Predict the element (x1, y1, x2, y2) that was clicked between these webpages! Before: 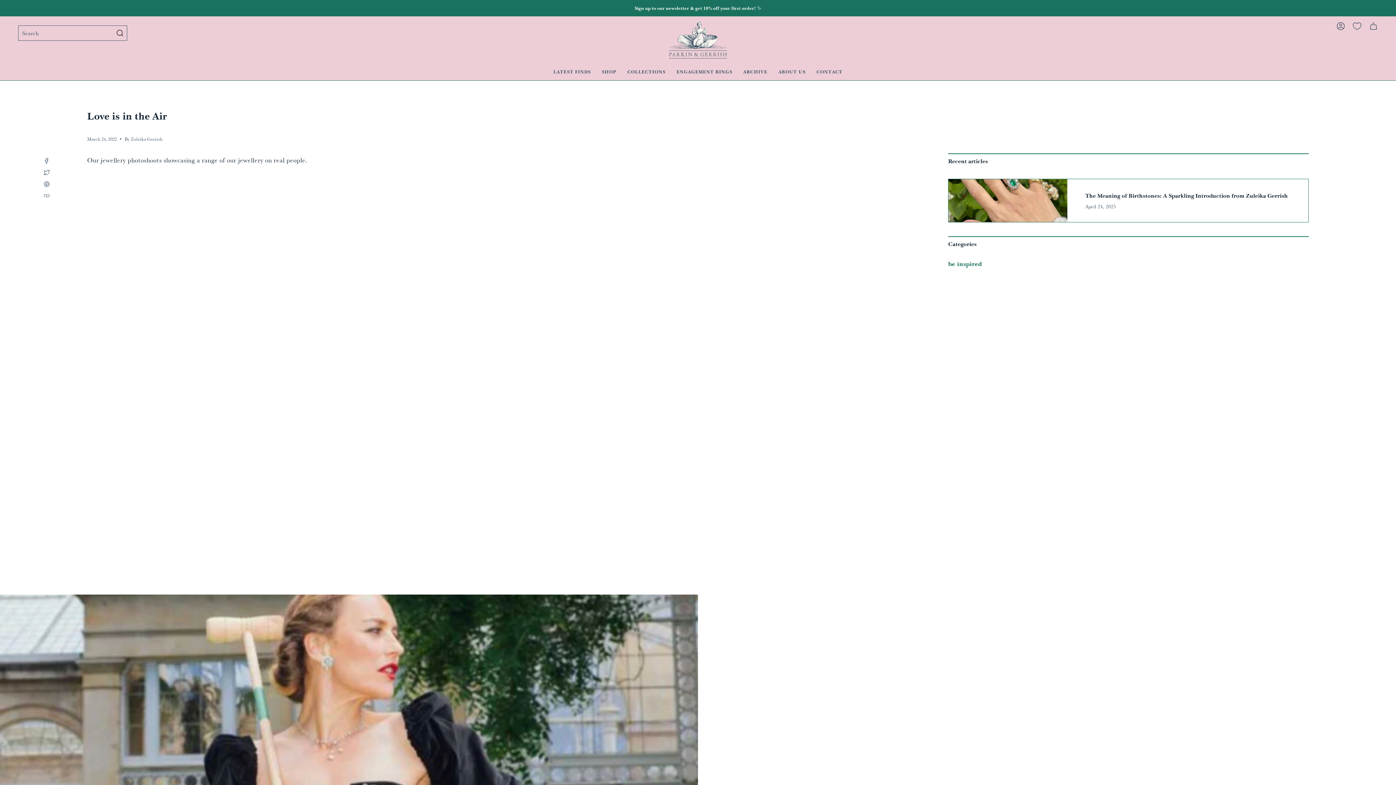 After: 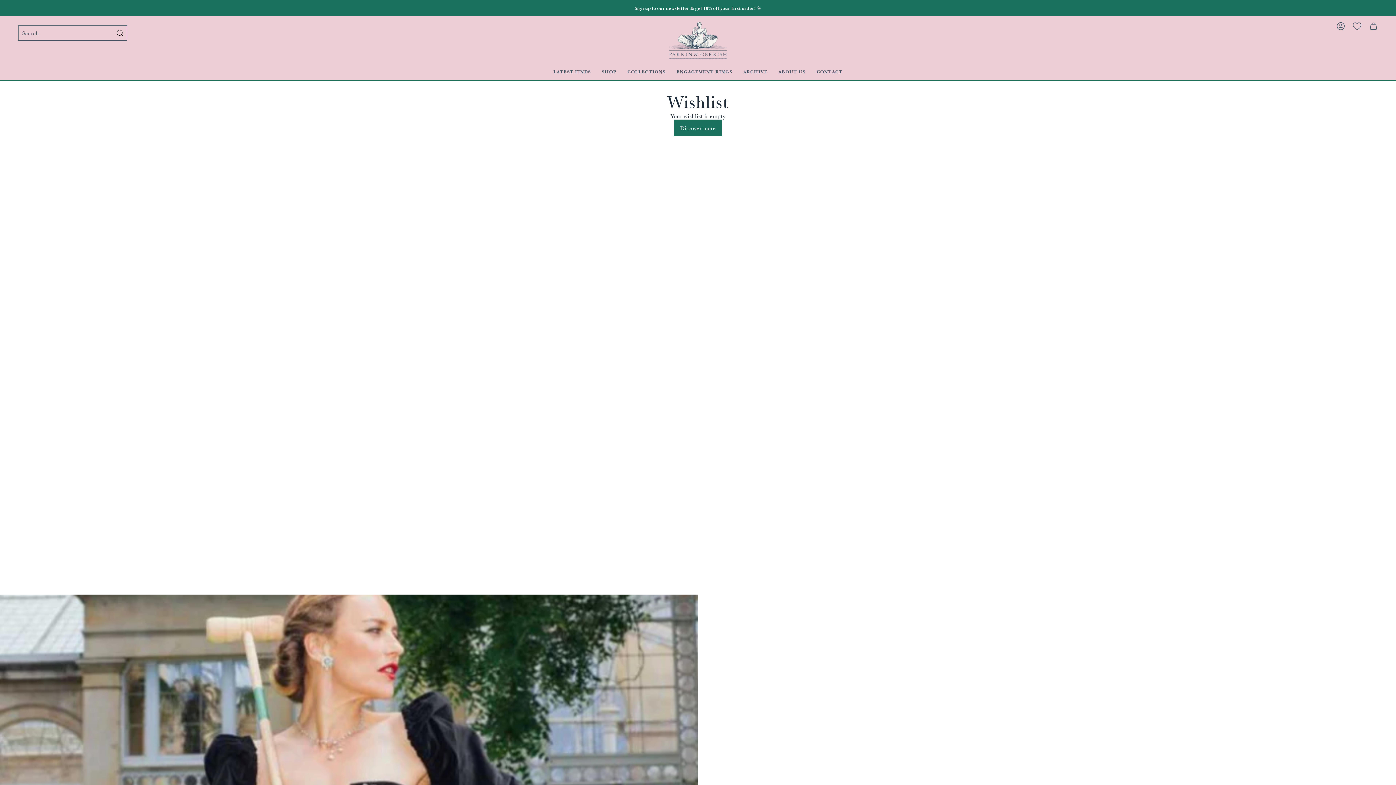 Action: bbox: (1349, 20, 1365, 32) label: Wishlist